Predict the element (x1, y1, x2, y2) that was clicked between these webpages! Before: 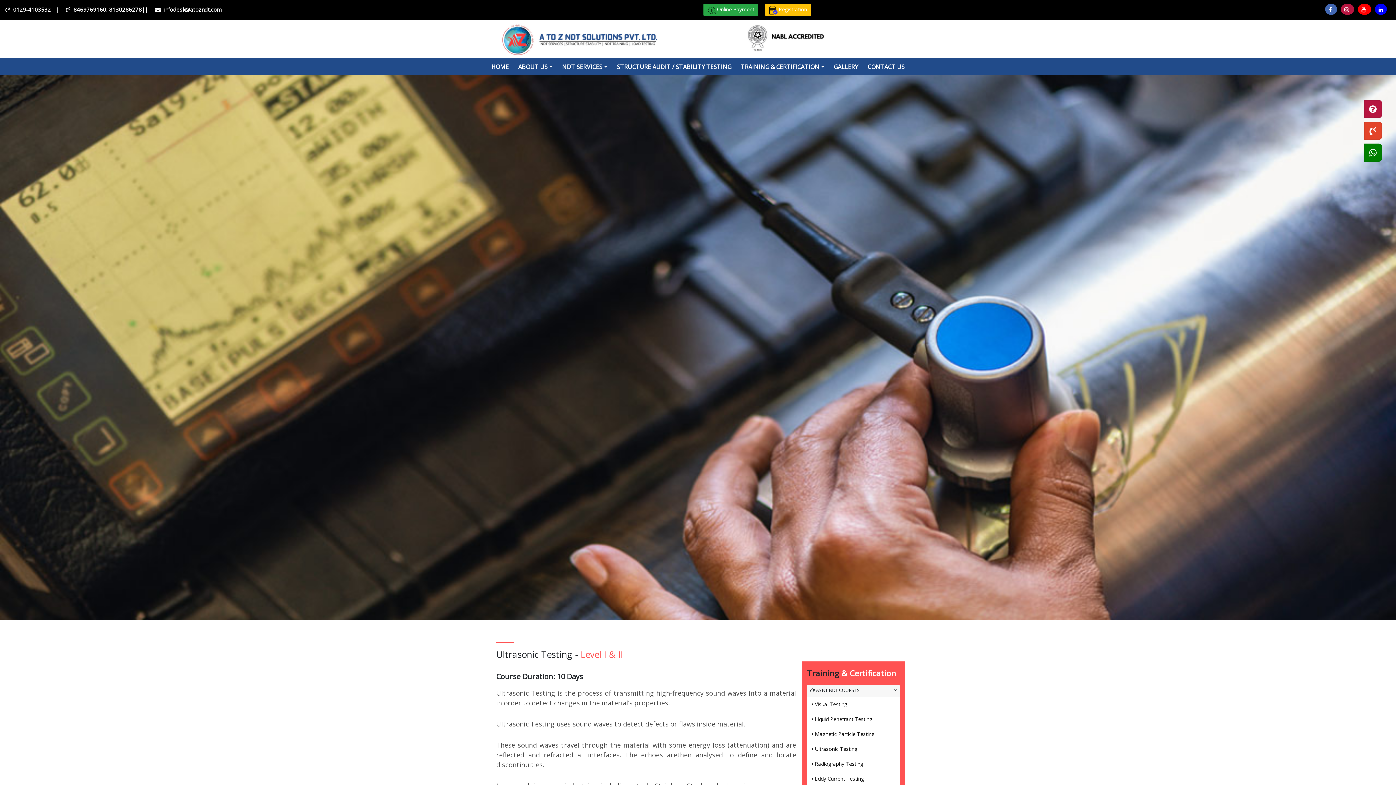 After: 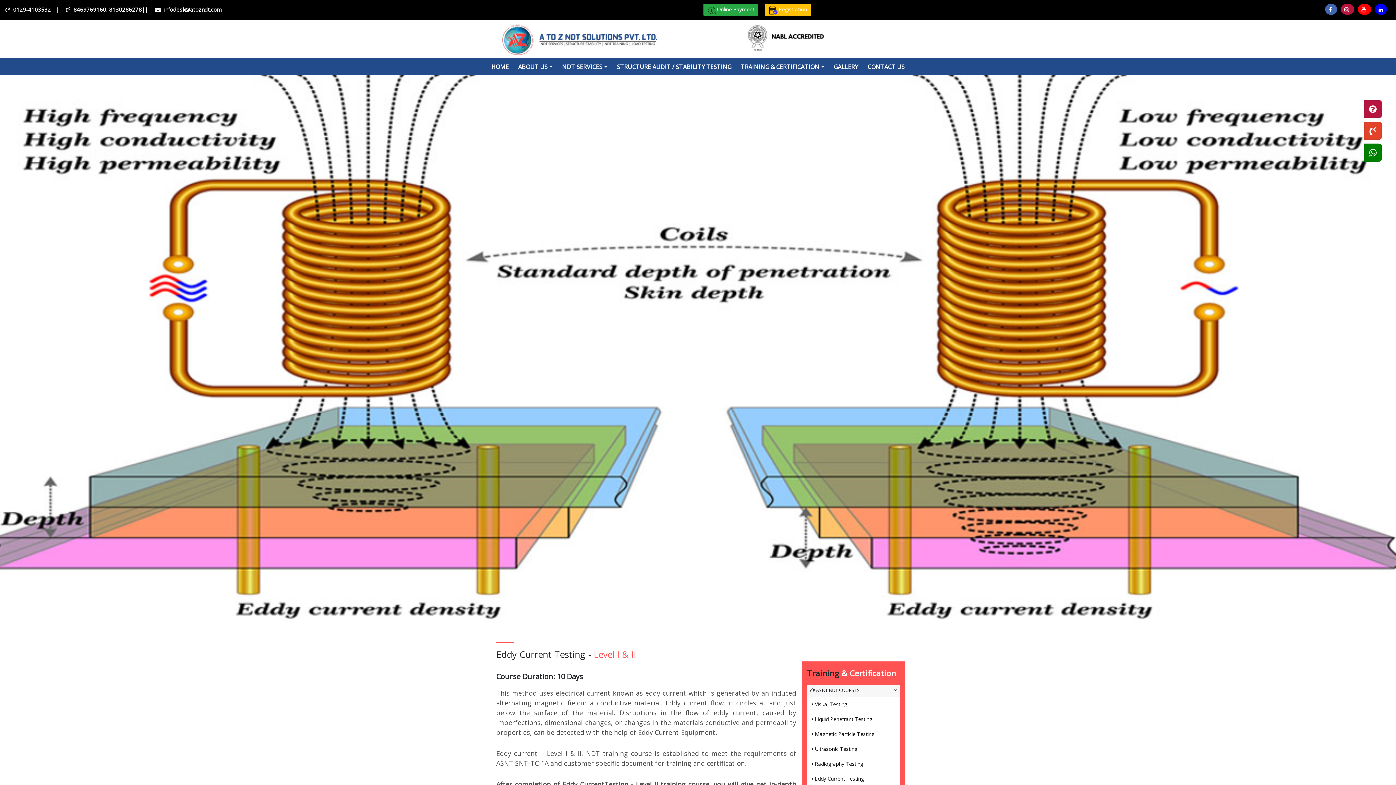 Action: label: Eddy Current Testing bbox: (815, 775, 864, 782)